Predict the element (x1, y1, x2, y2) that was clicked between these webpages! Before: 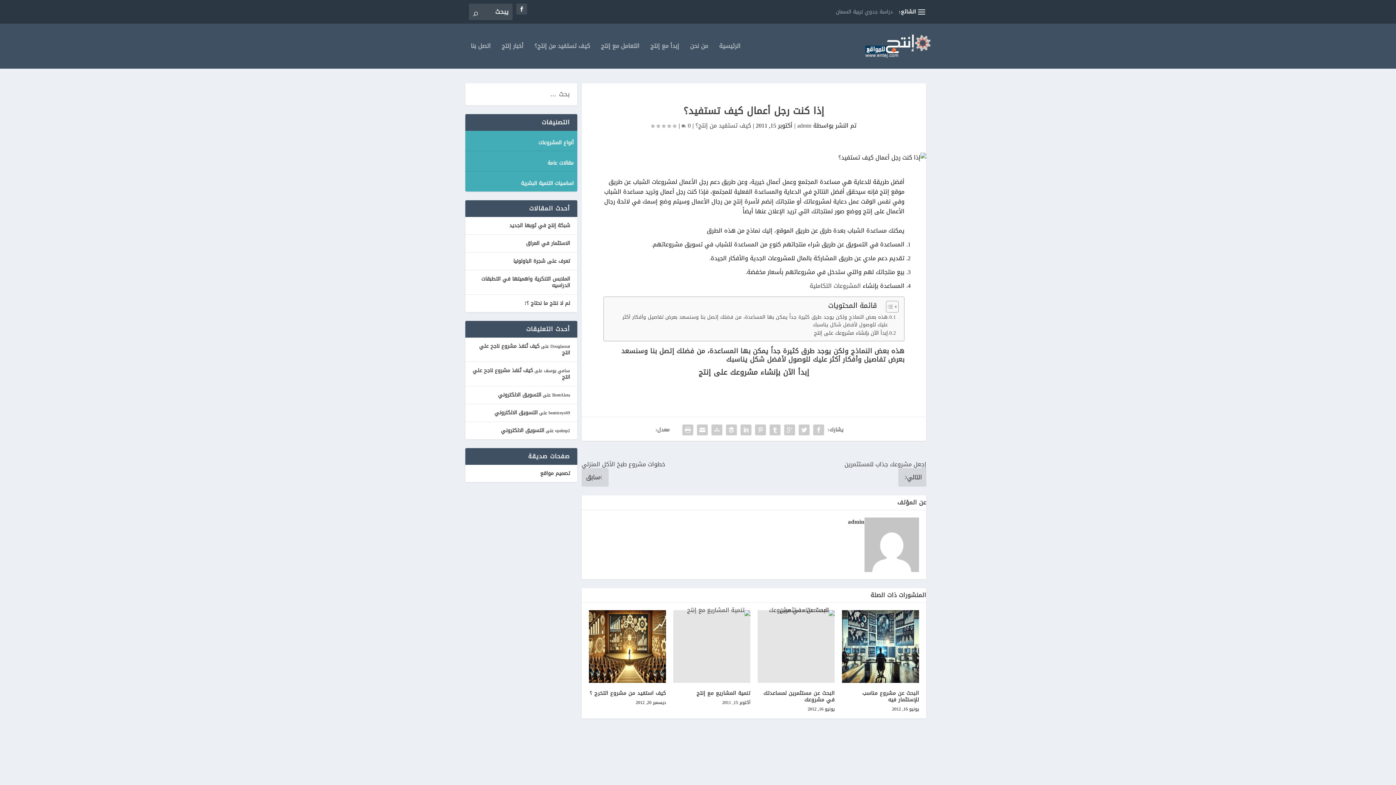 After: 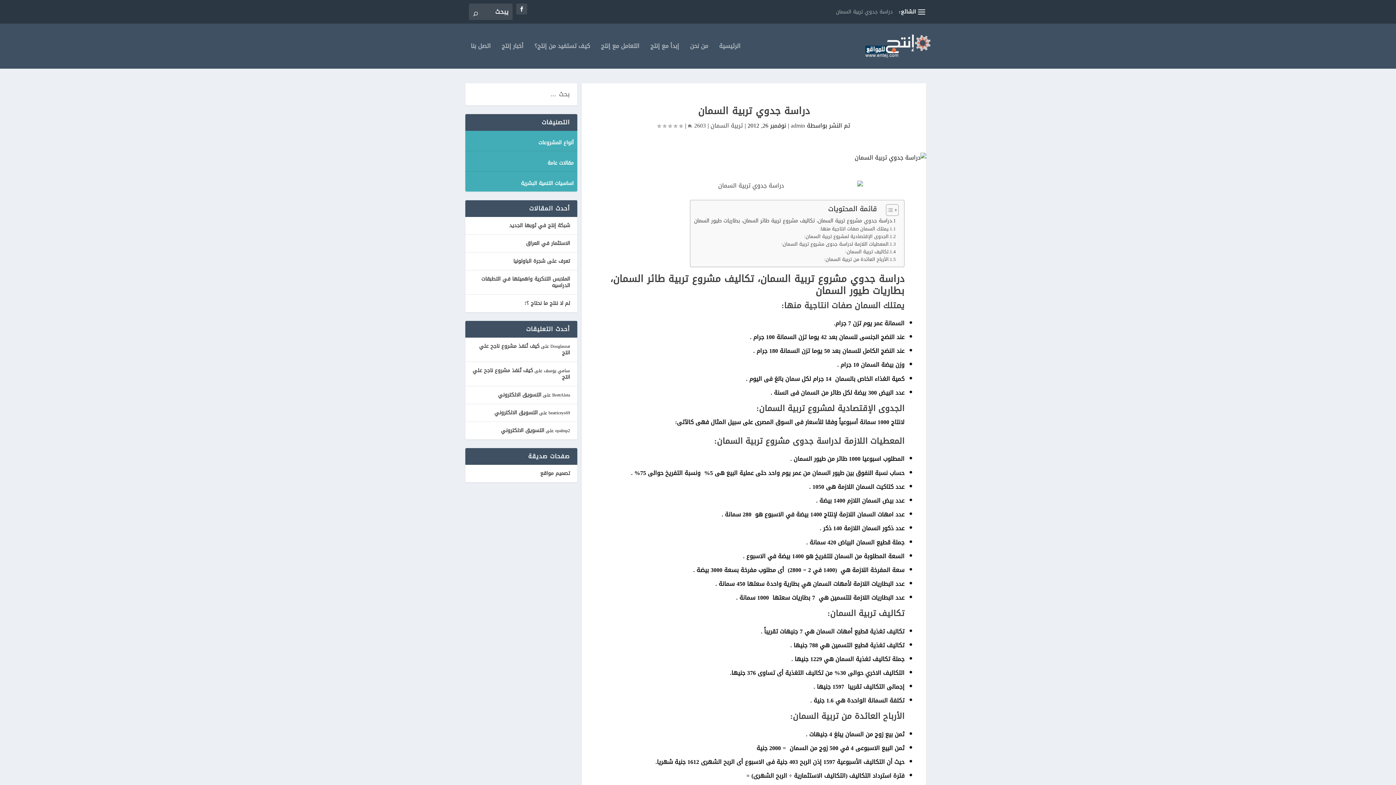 Action: bbox: (836, 6, 892, 16) label: دراسة جدوي تربية السمان